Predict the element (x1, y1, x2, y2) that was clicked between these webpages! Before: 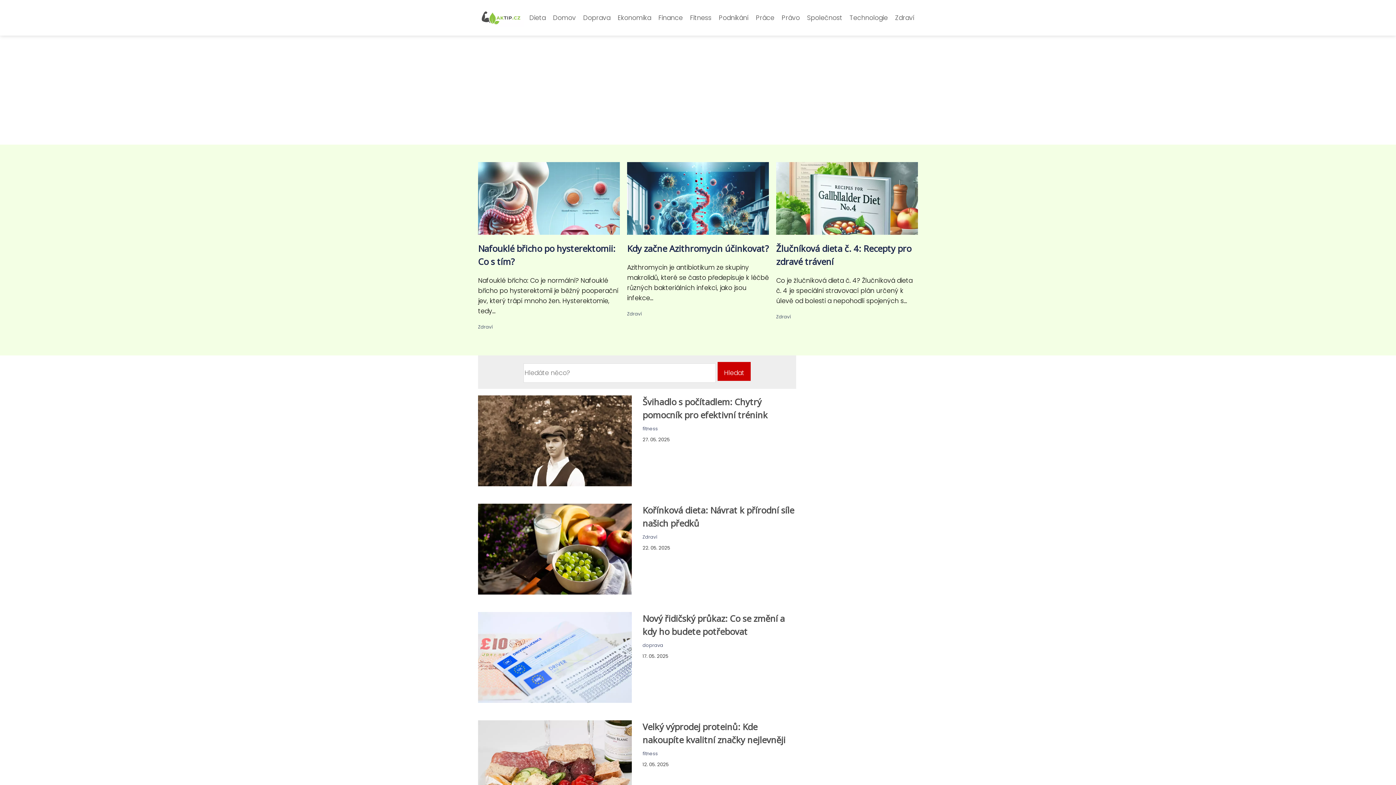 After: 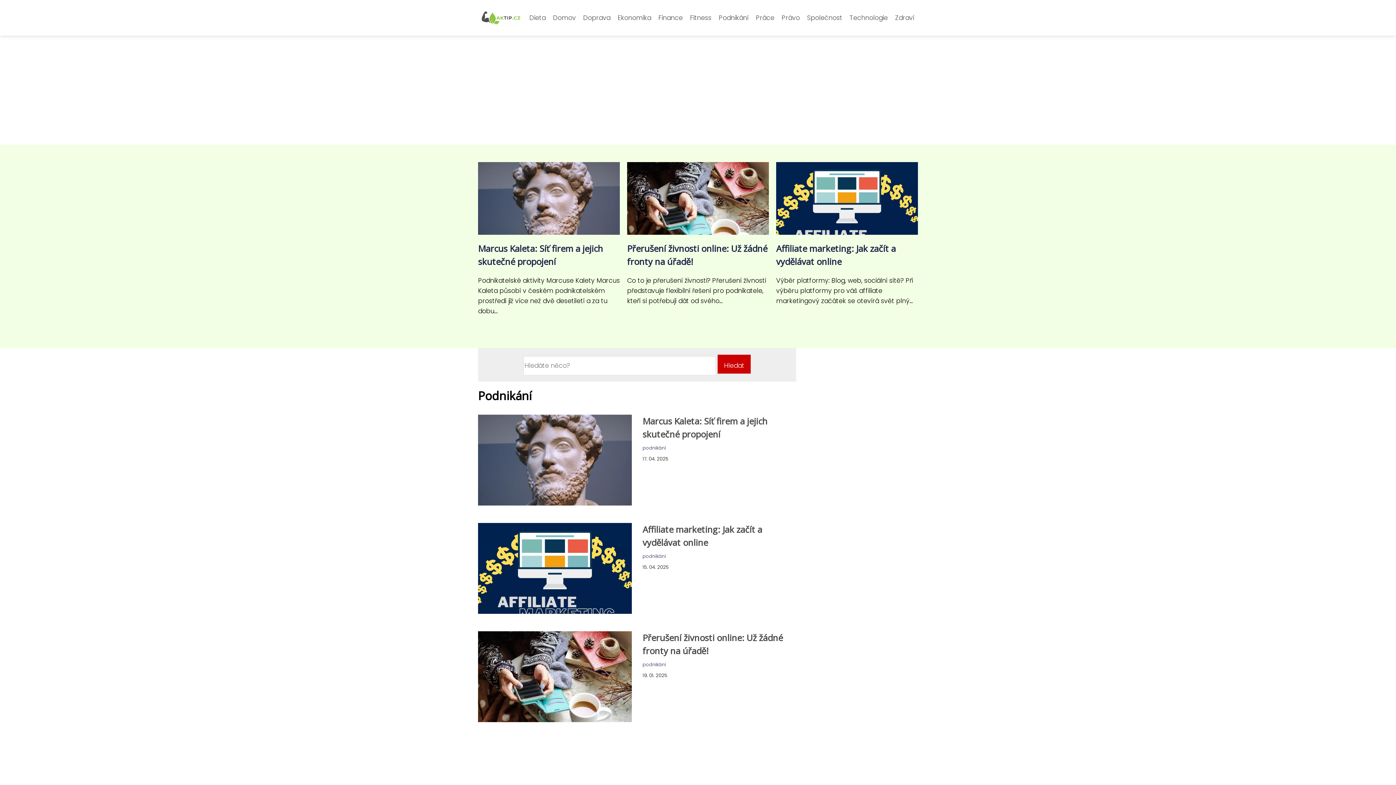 Action: label: Podnikání bbox: (715, 11, 752, 24)